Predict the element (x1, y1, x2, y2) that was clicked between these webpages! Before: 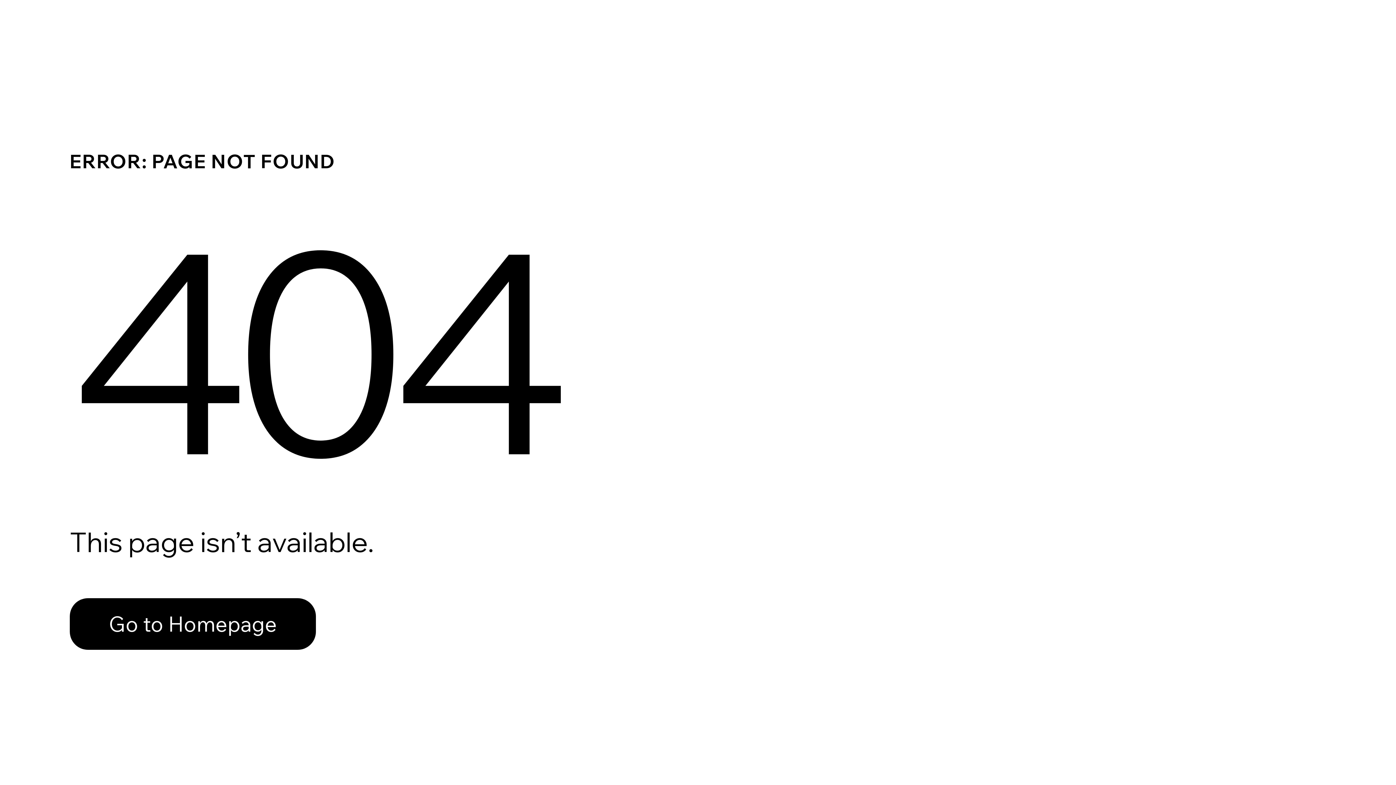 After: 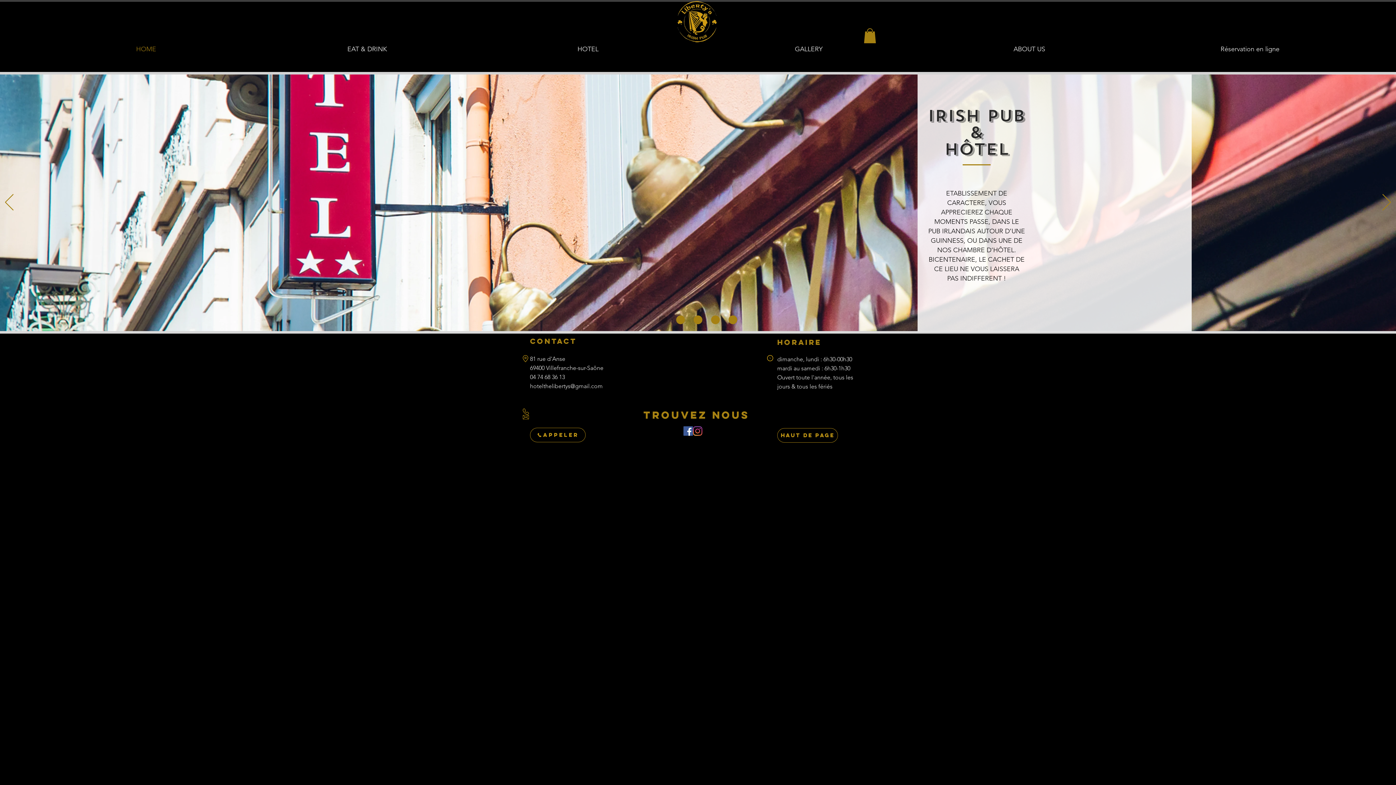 Action: label: Go to Homepage bbox: (69, 598, 316, 650)